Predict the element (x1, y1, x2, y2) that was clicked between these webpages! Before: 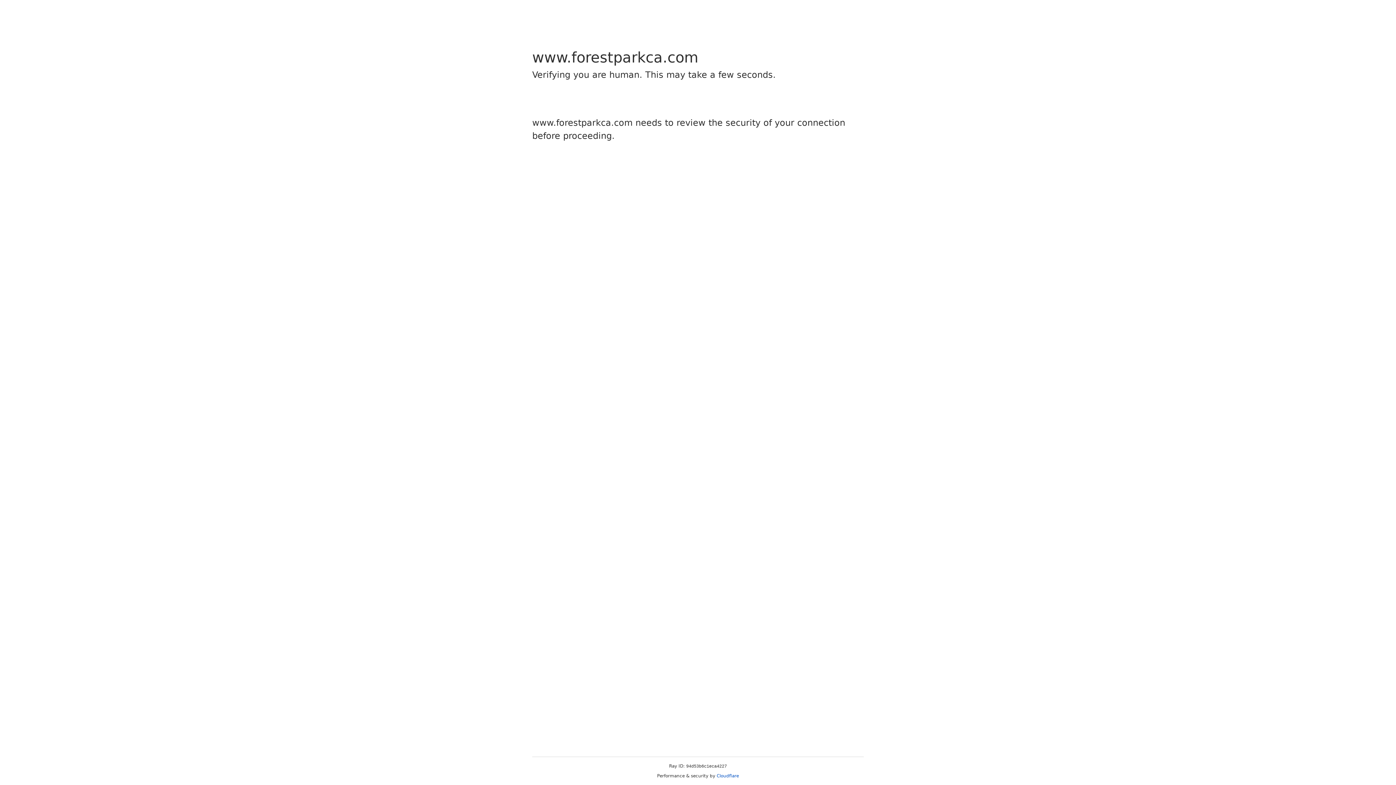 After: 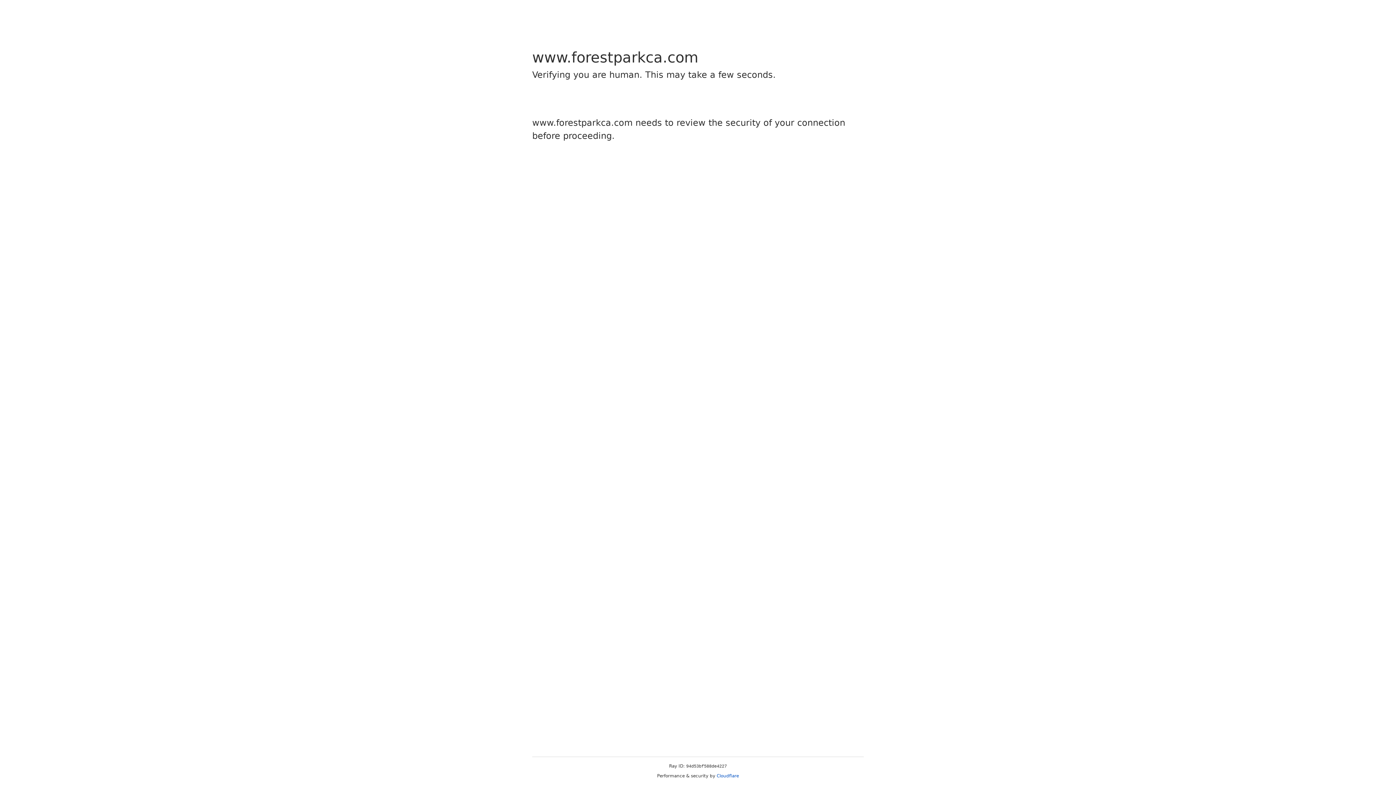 Action: label: Cloudflare bbox: (716, 773, 739, 778)